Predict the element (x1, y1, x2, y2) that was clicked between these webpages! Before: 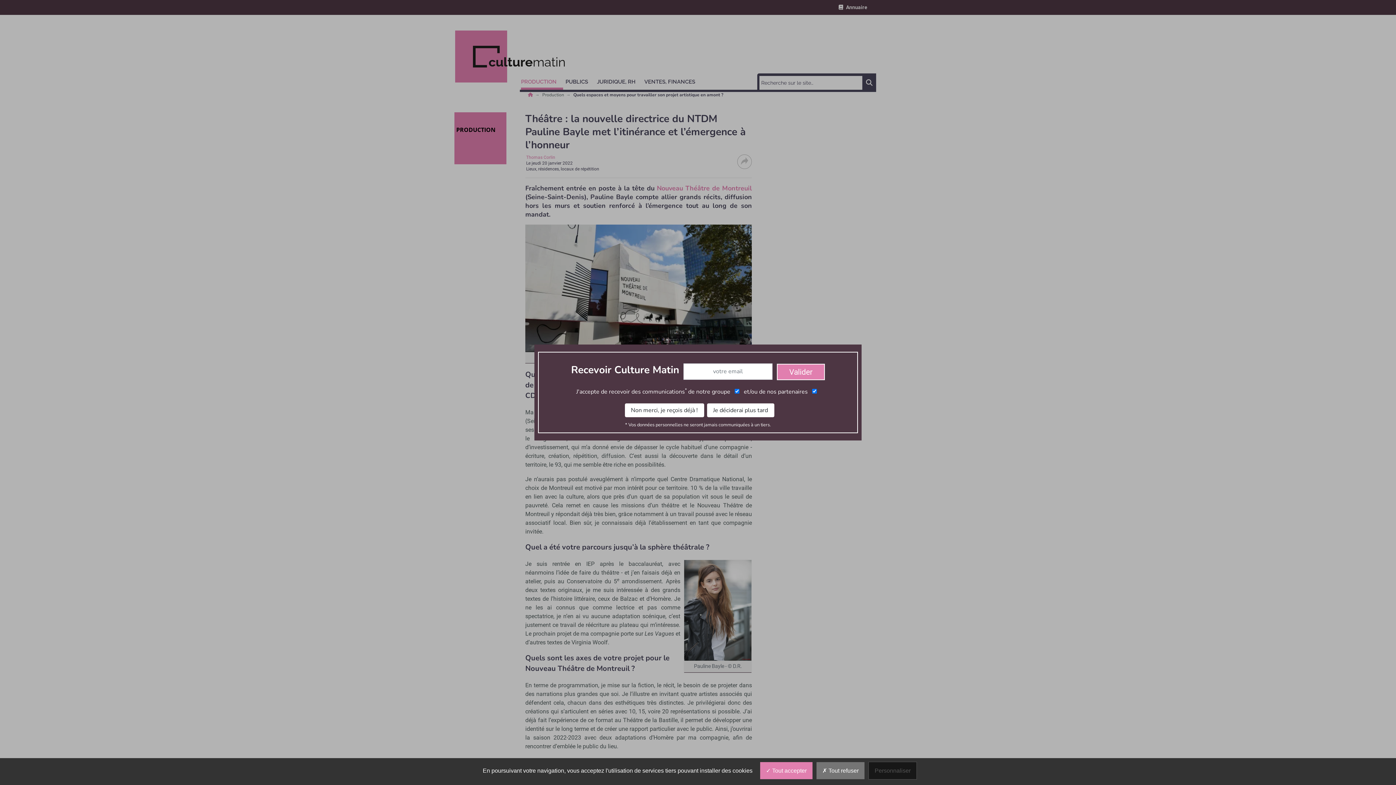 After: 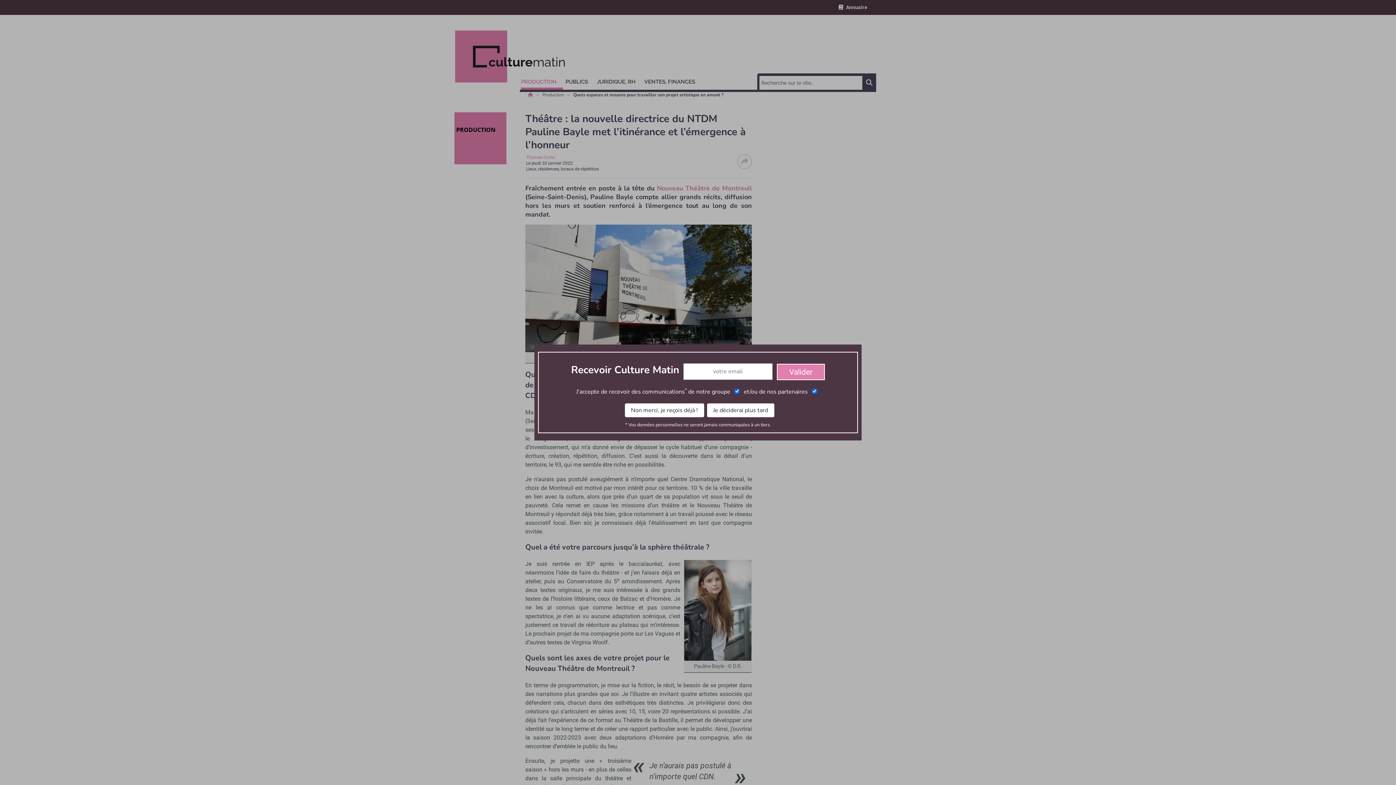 Action: label:  Tout refuser bbox: (816, 762, 864, 779)